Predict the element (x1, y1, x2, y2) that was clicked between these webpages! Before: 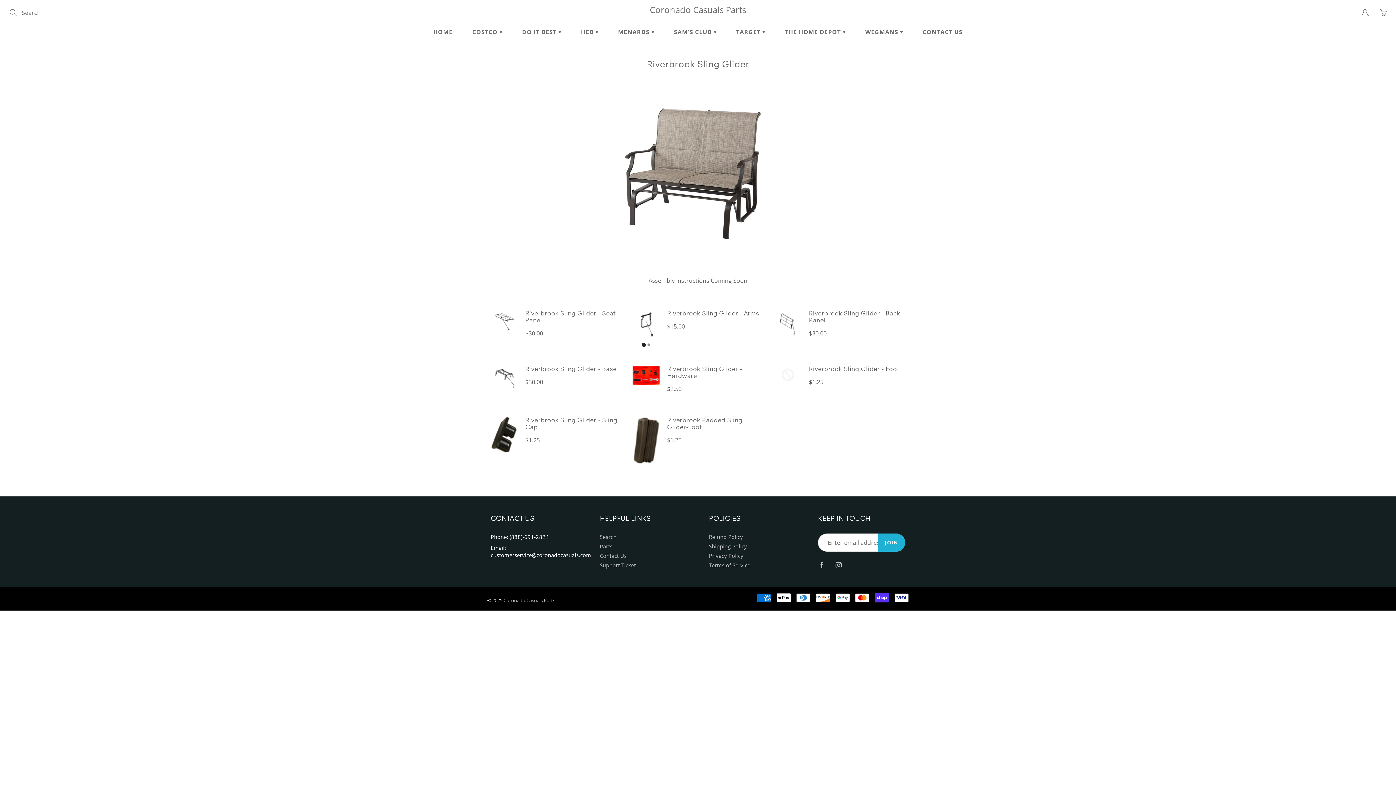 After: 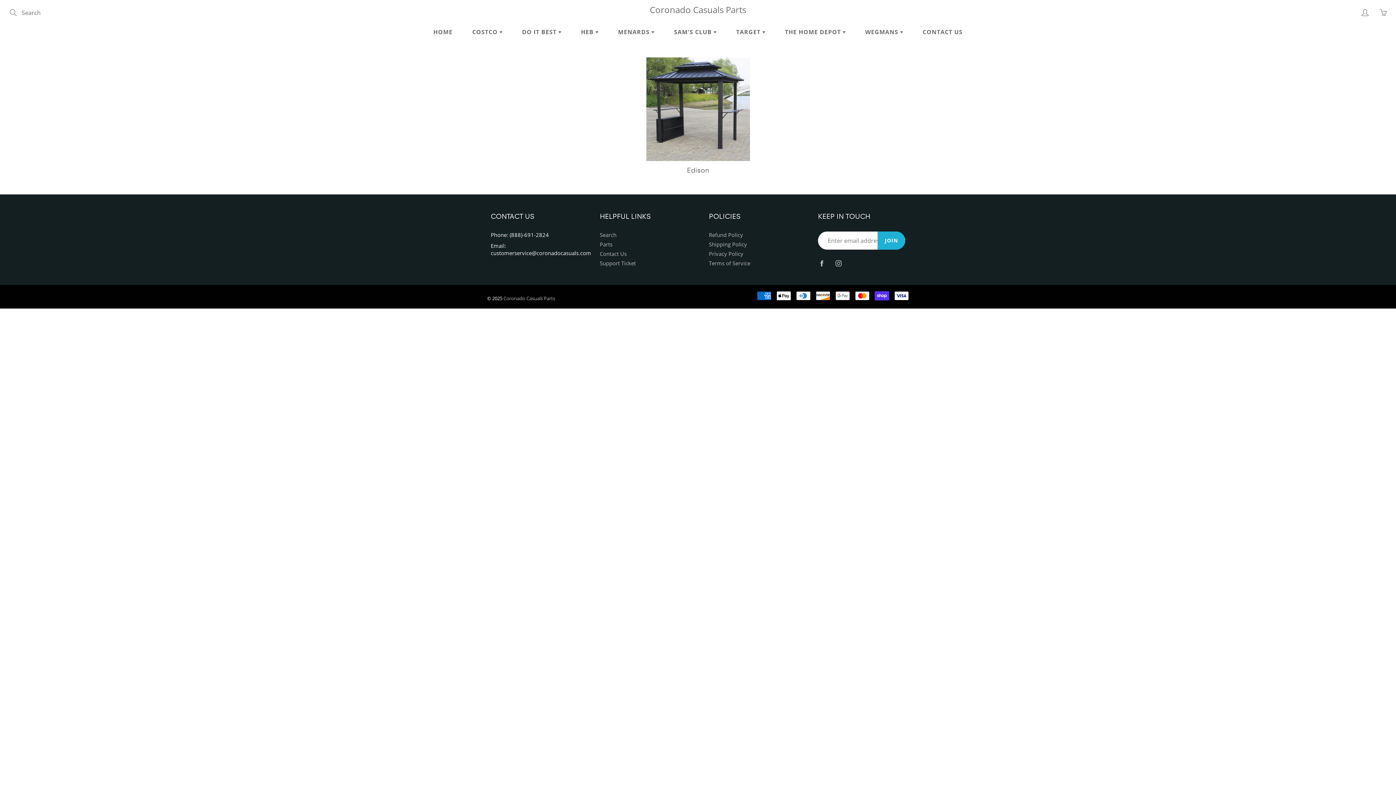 Action: label: MENARDS  bbox: (609, 22, 663, 41)